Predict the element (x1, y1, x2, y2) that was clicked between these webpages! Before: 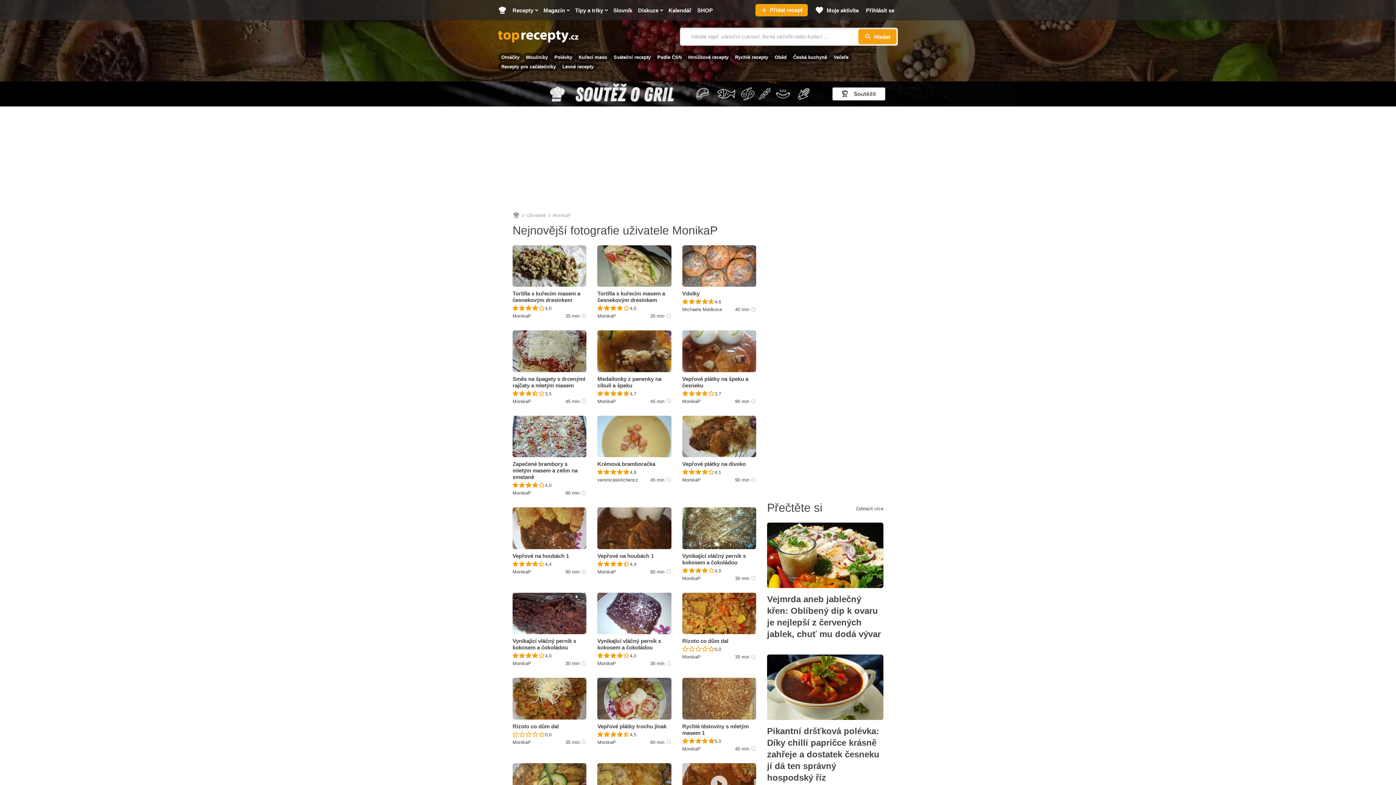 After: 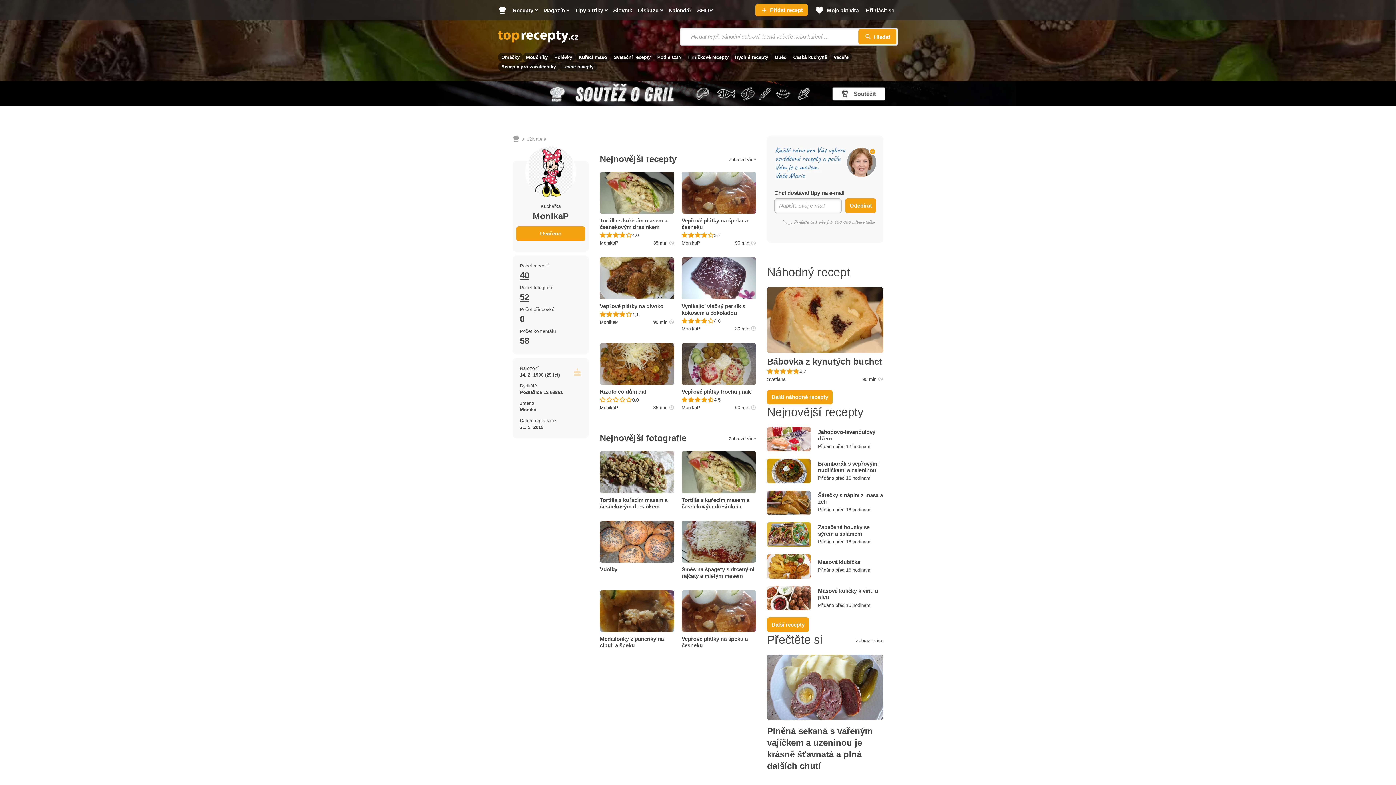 Action: label: MonikaP bbox: (512, 313, 586, 319)